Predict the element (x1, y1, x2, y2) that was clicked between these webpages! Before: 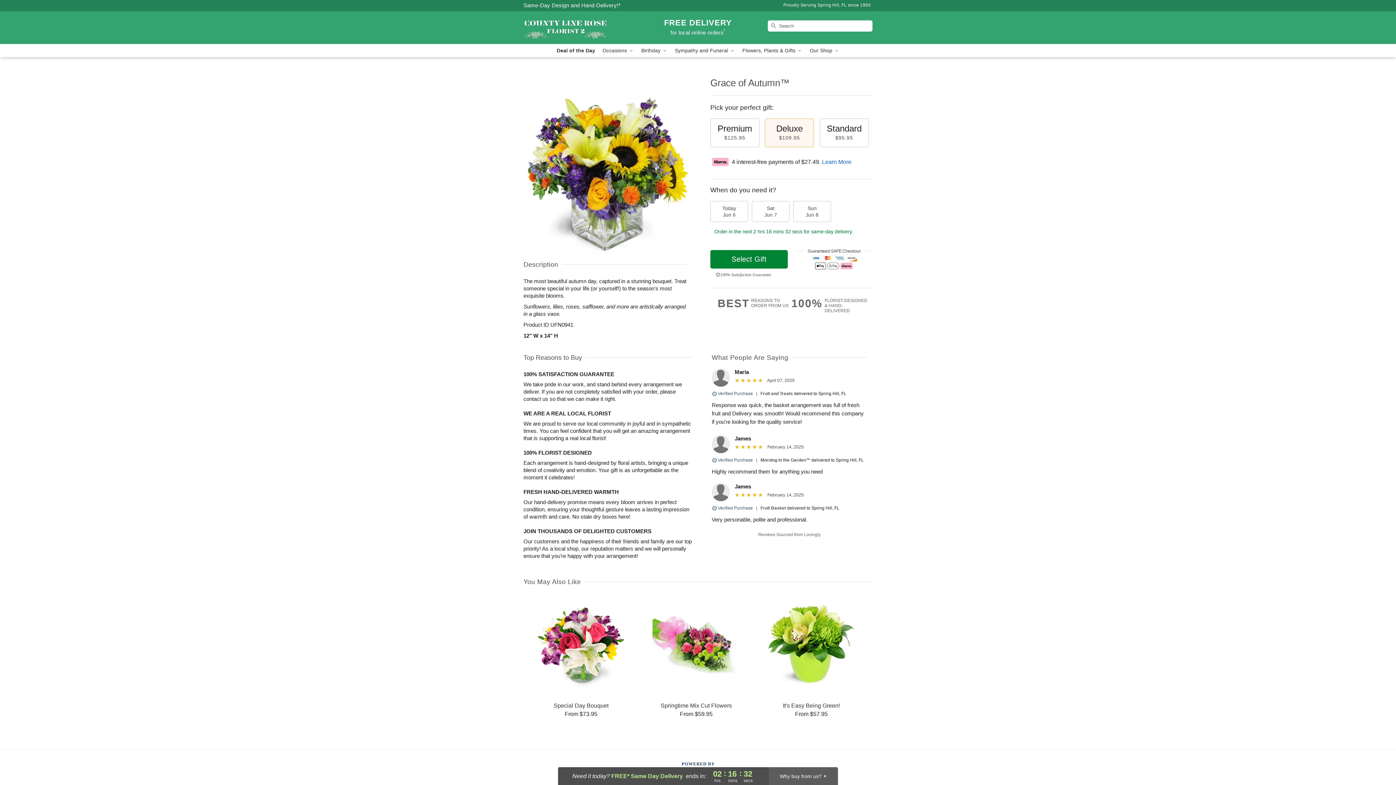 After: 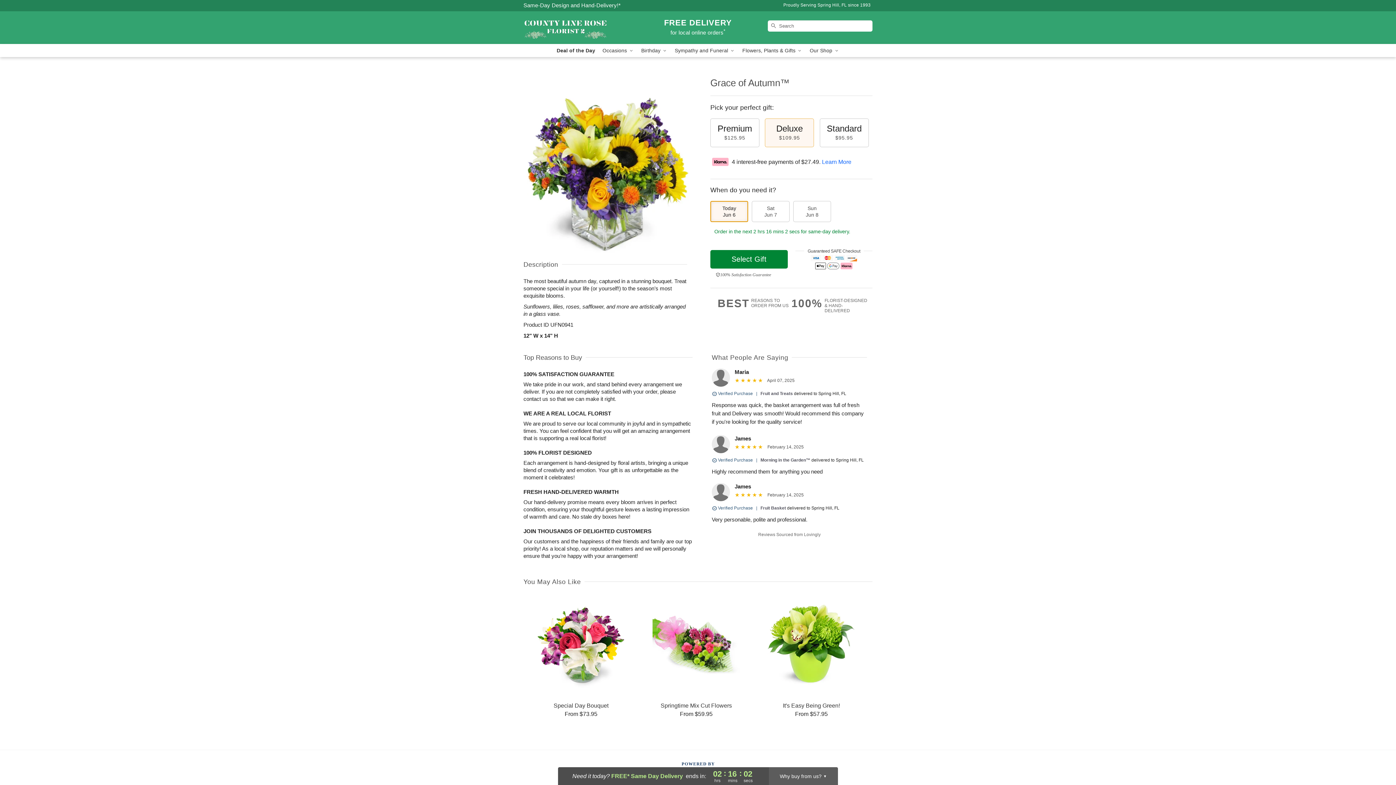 Action: bbox: (710, 201, 748, 222) label: Today
Jun 6